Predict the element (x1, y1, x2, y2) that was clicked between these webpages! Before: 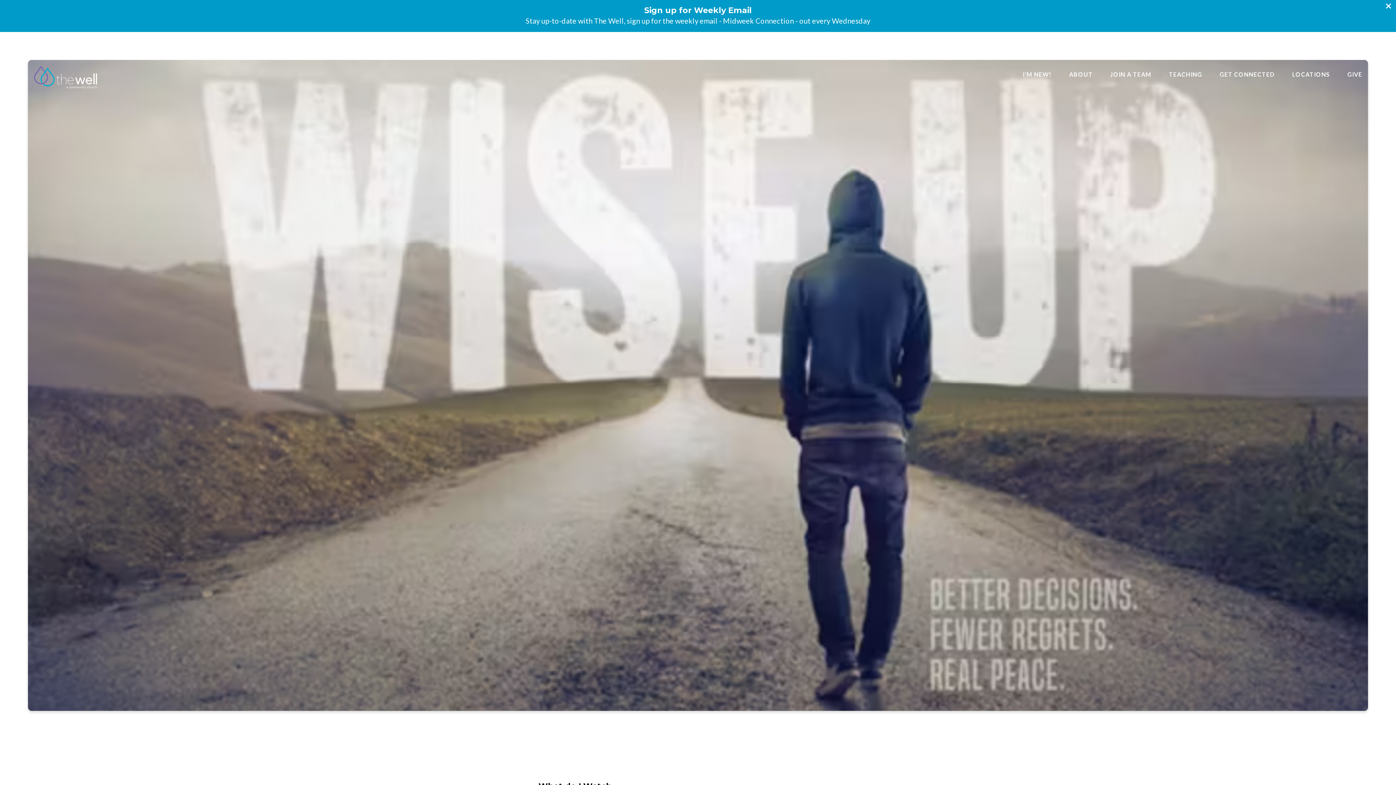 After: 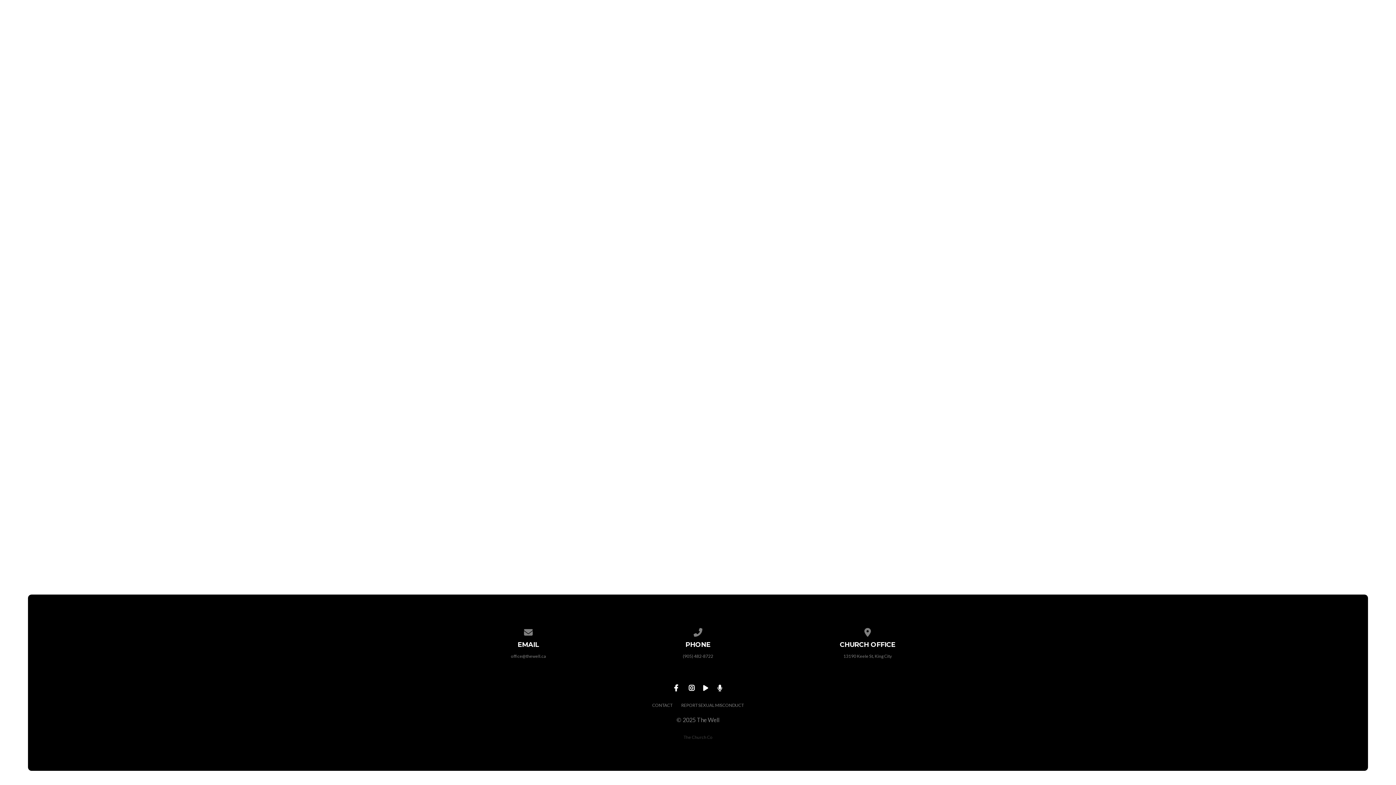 Action: label: Sign up for Weekly Email

Stay up-to-date with The Well, sign up for the weekly email - Midweek Connection - out every Wednesday bbox: (5, 5, 1390, 26)